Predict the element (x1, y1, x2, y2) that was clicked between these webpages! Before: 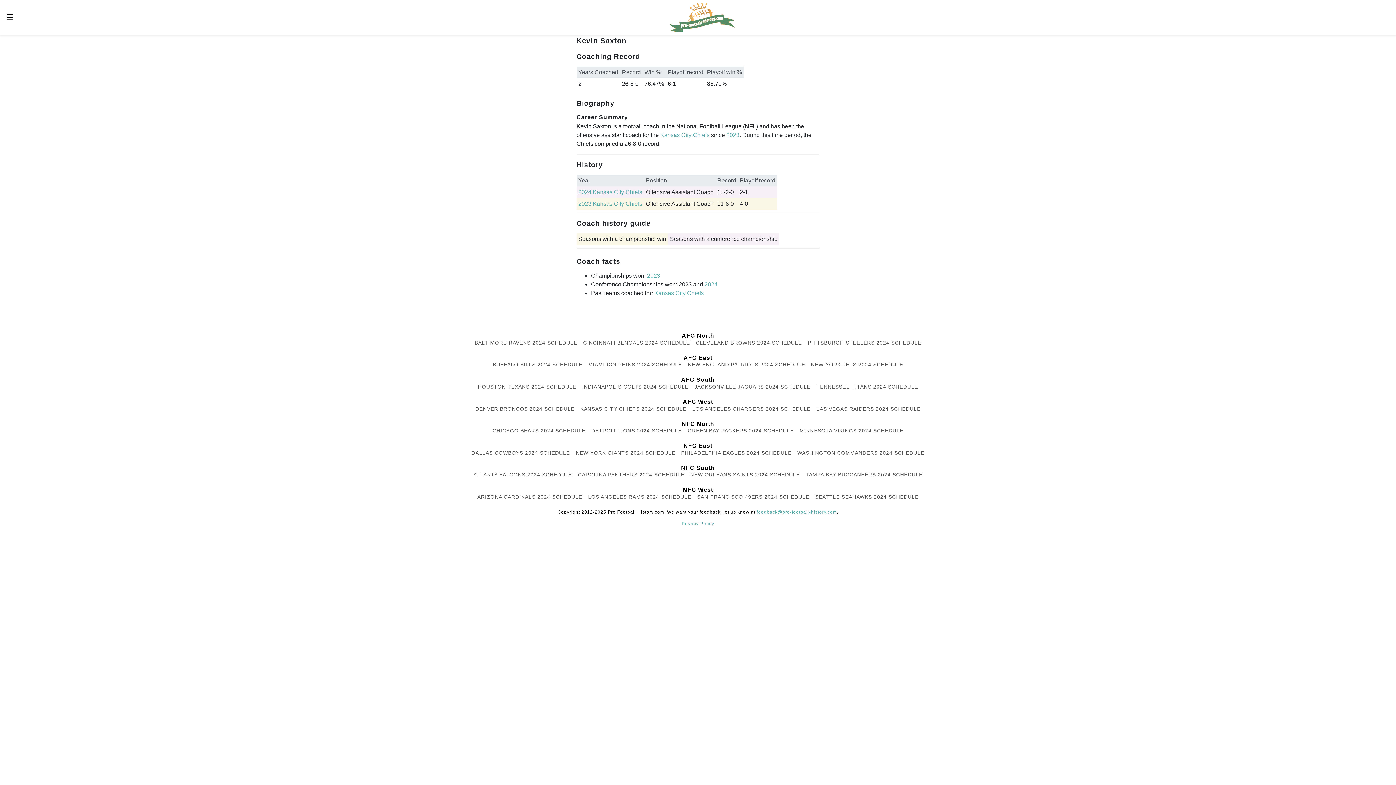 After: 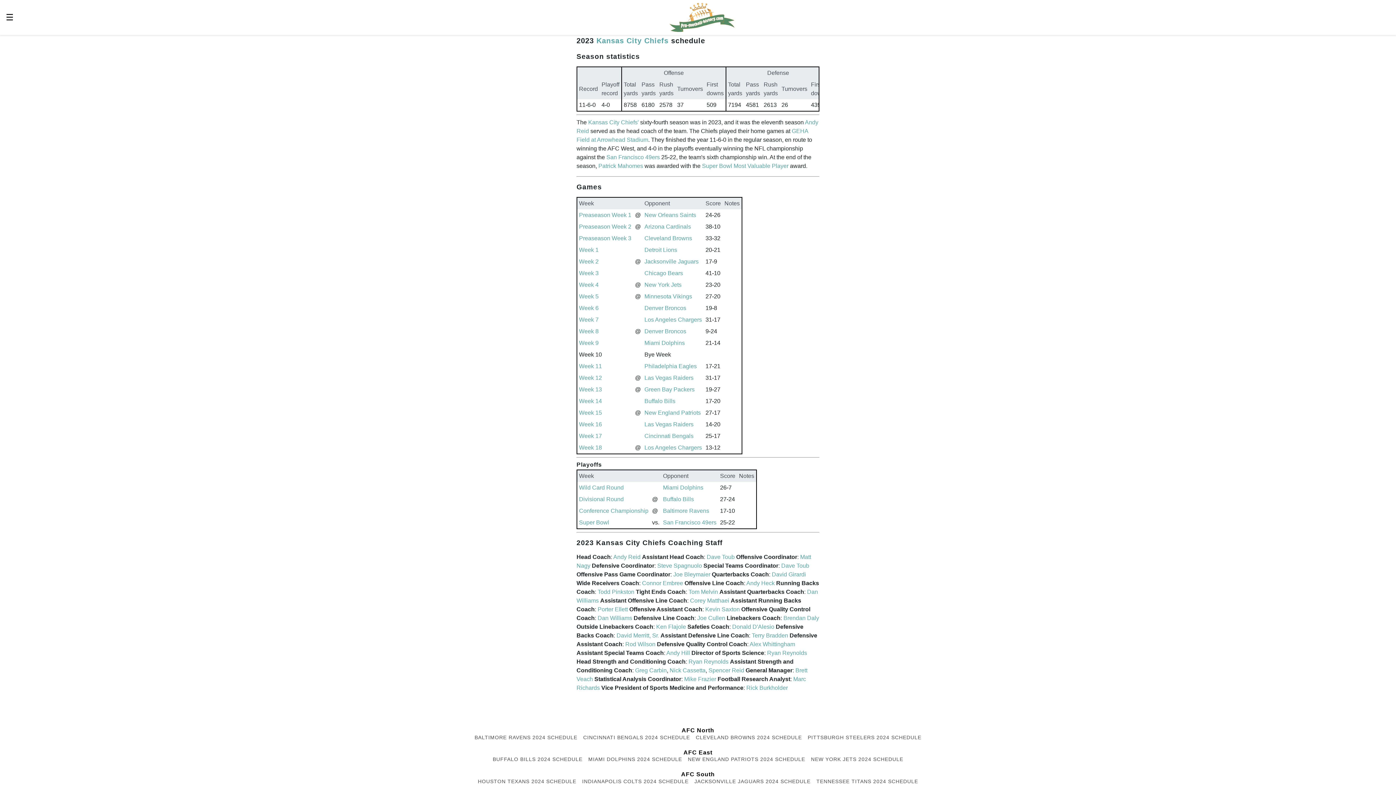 Action: bbox: (726, 131, 739, 138) label: 2023